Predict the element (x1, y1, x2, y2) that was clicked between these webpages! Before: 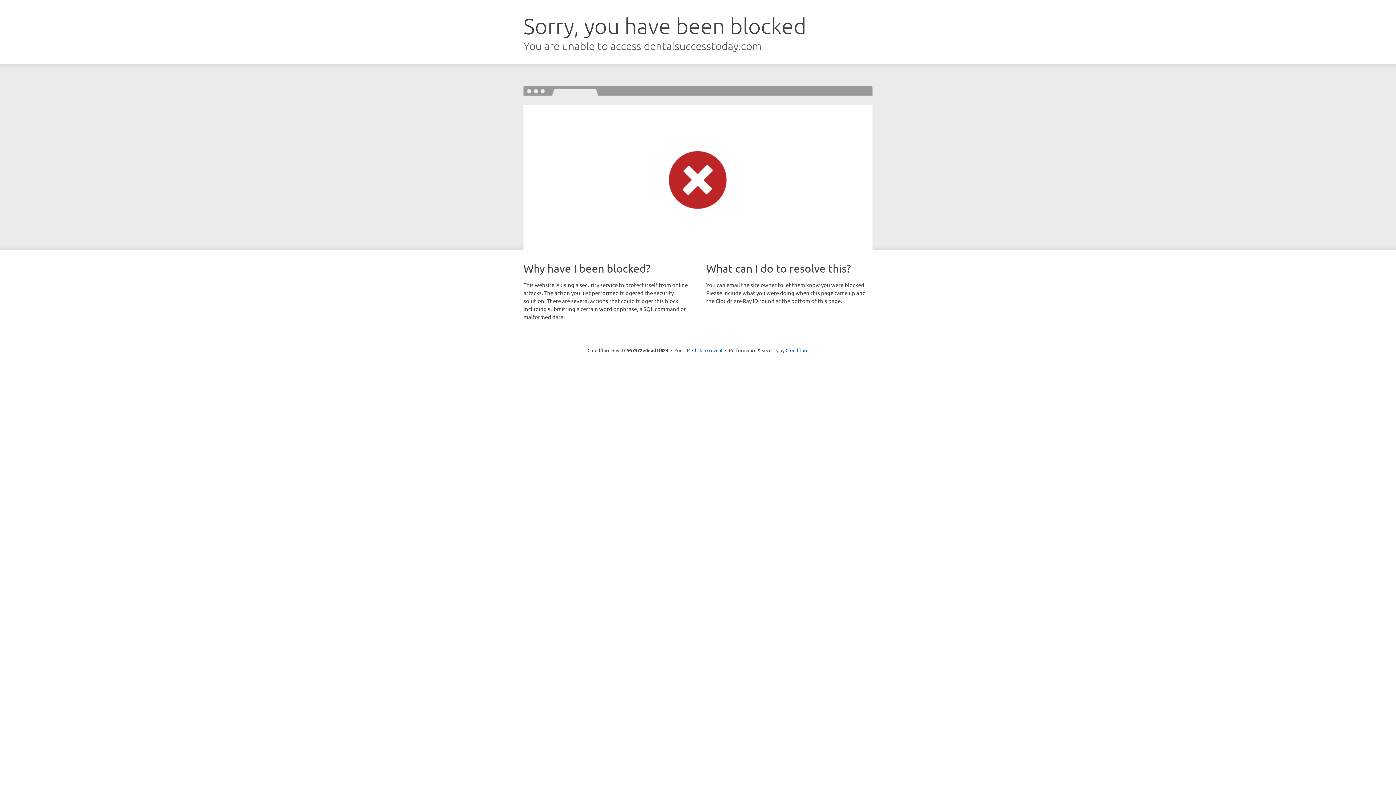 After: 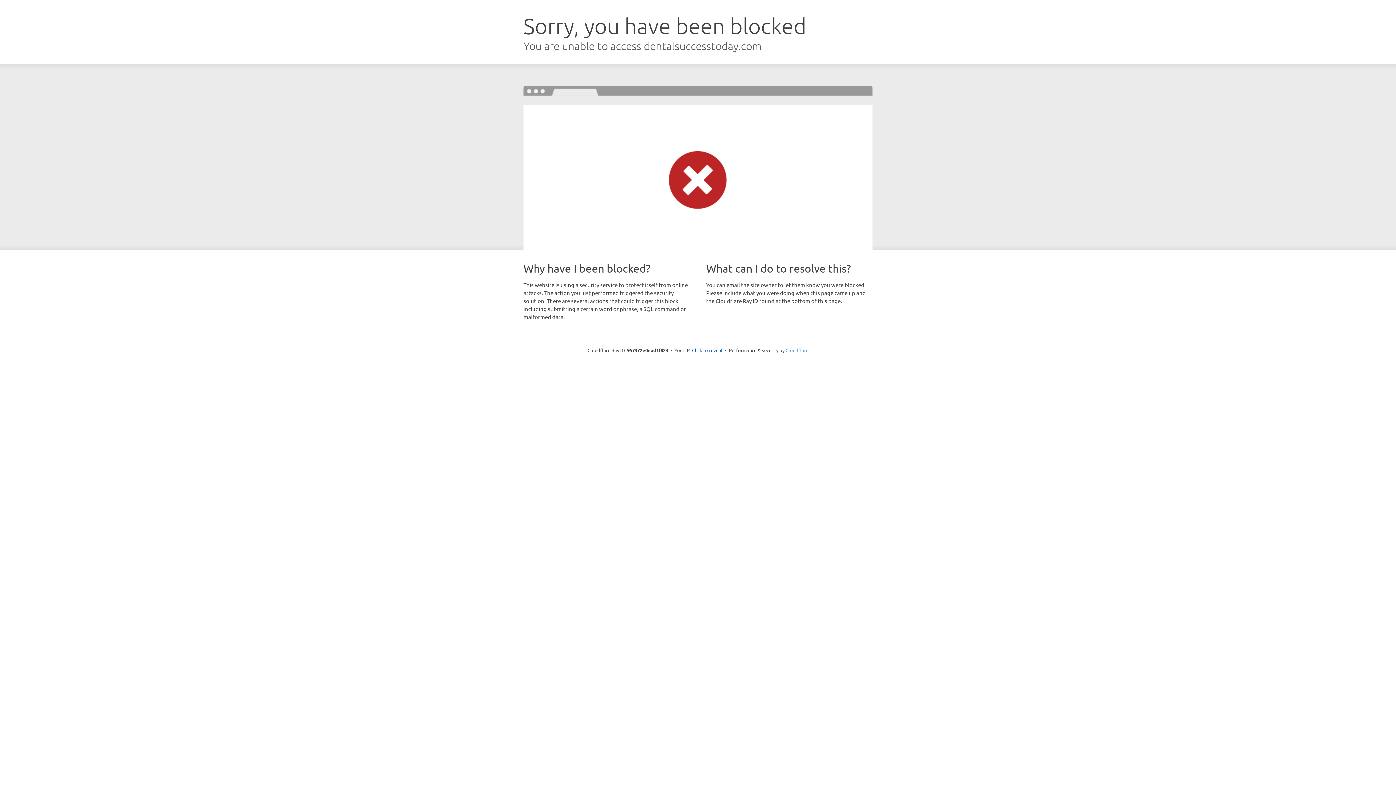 Action: label: Cloudflare bbox: (785, 347, 808, 353)